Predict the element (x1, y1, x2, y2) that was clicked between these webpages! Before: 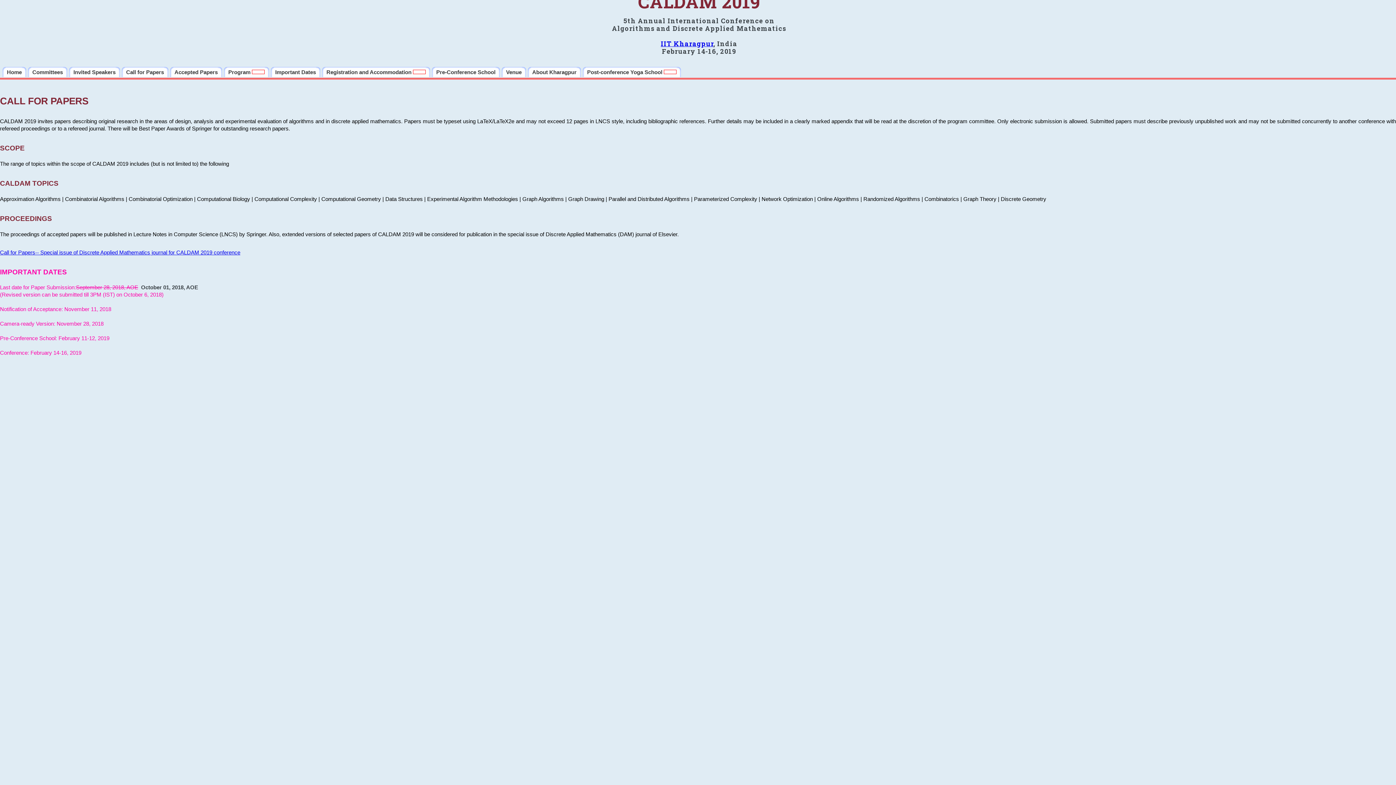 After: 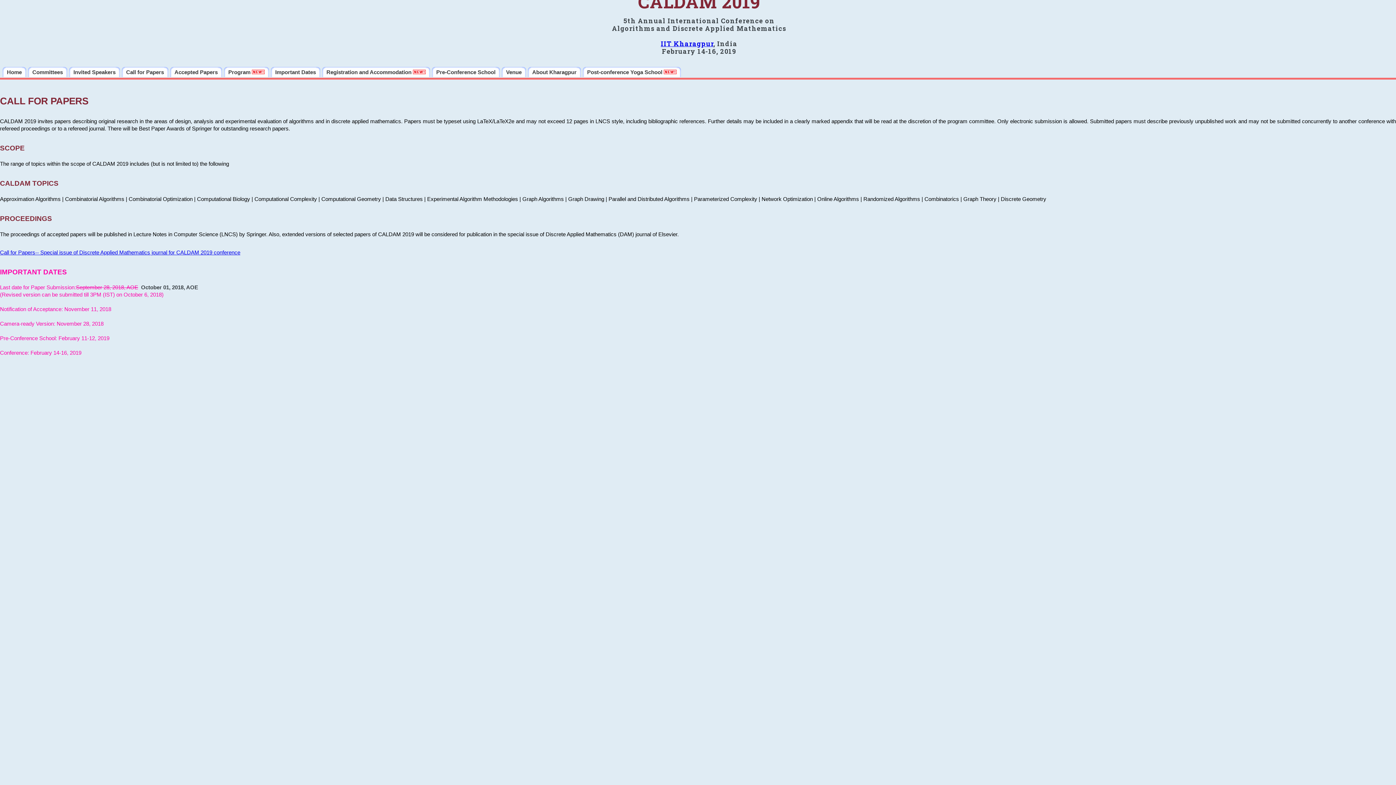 Action: bbox: (121, 66, 168, 77) label: Call for Papers